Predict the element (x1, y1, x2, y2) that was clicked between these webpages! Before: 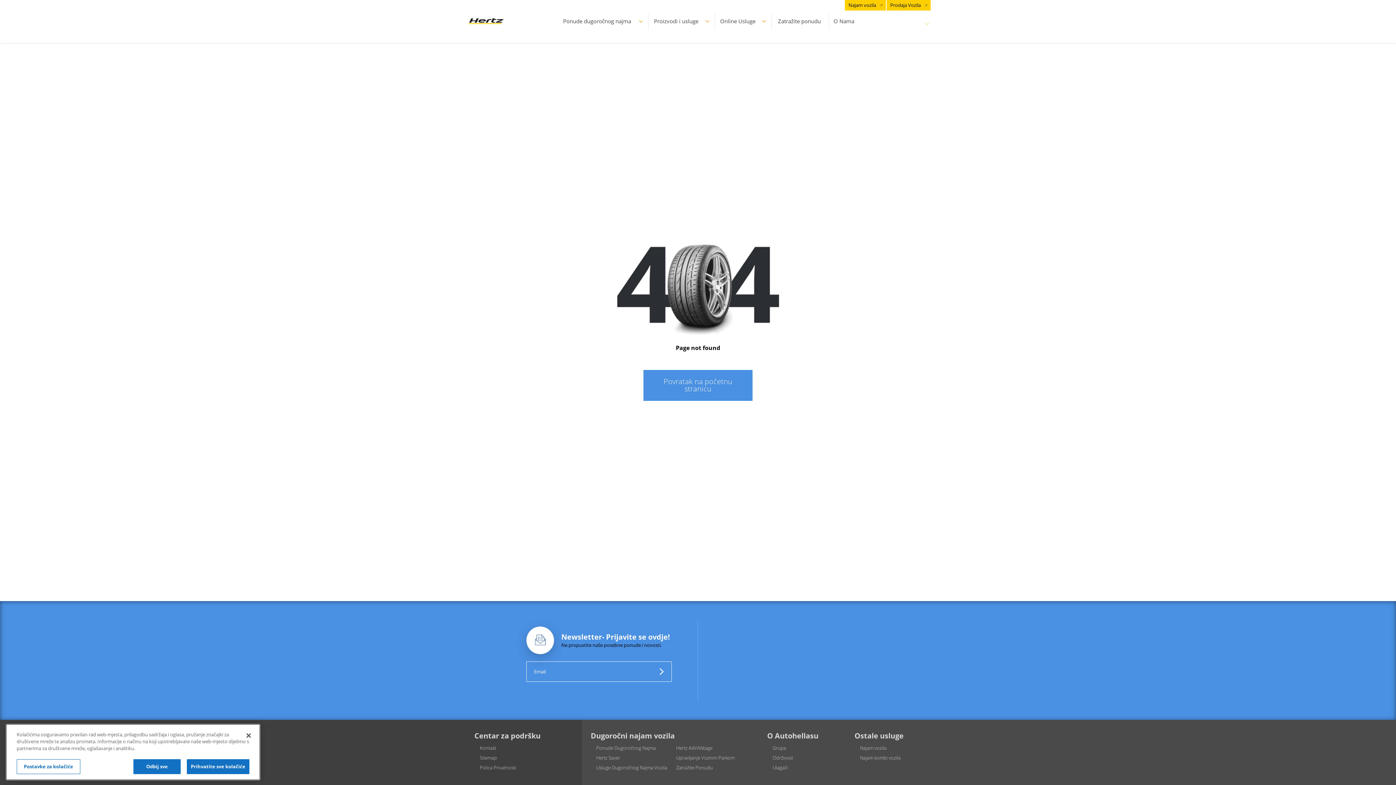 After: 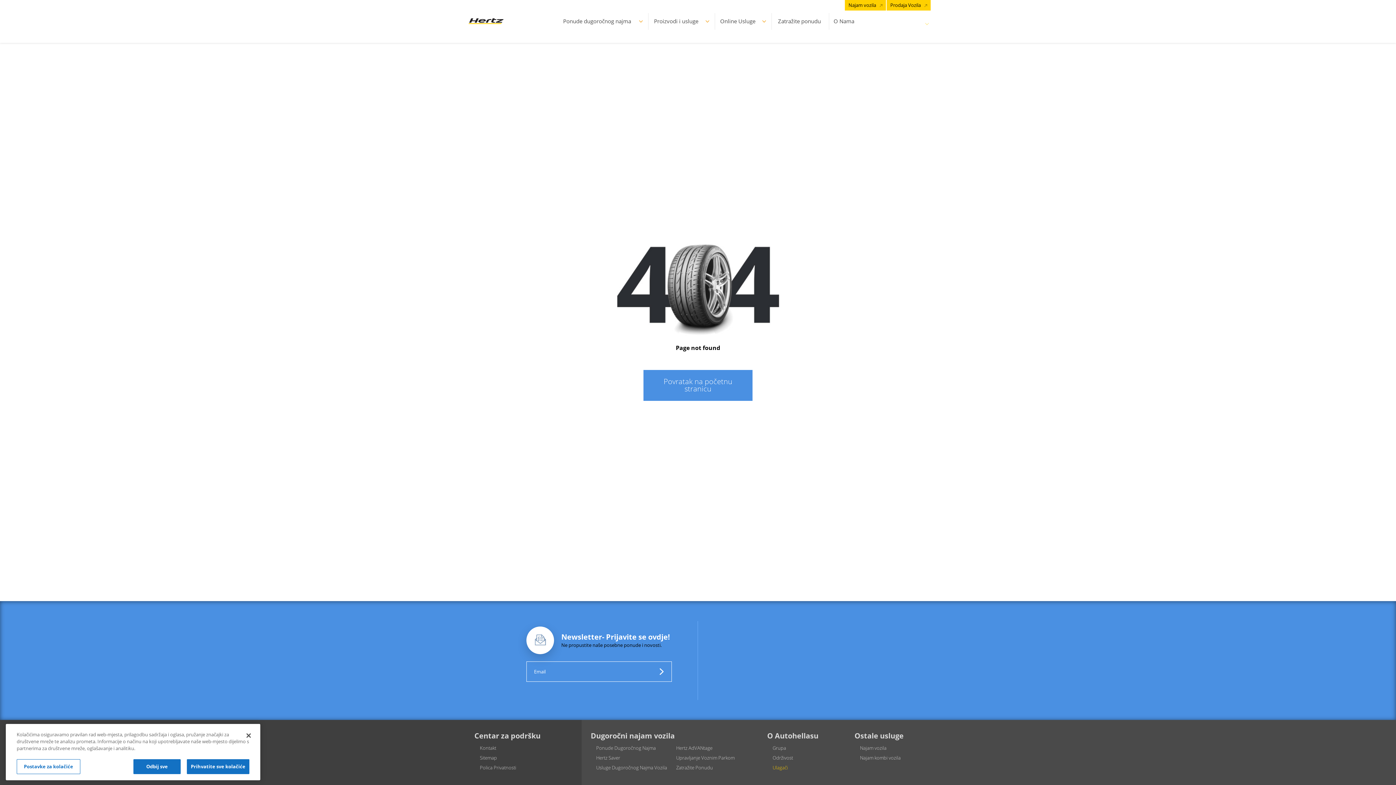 Action: bbox: (772, 764, 788, 771) label: Ulagači